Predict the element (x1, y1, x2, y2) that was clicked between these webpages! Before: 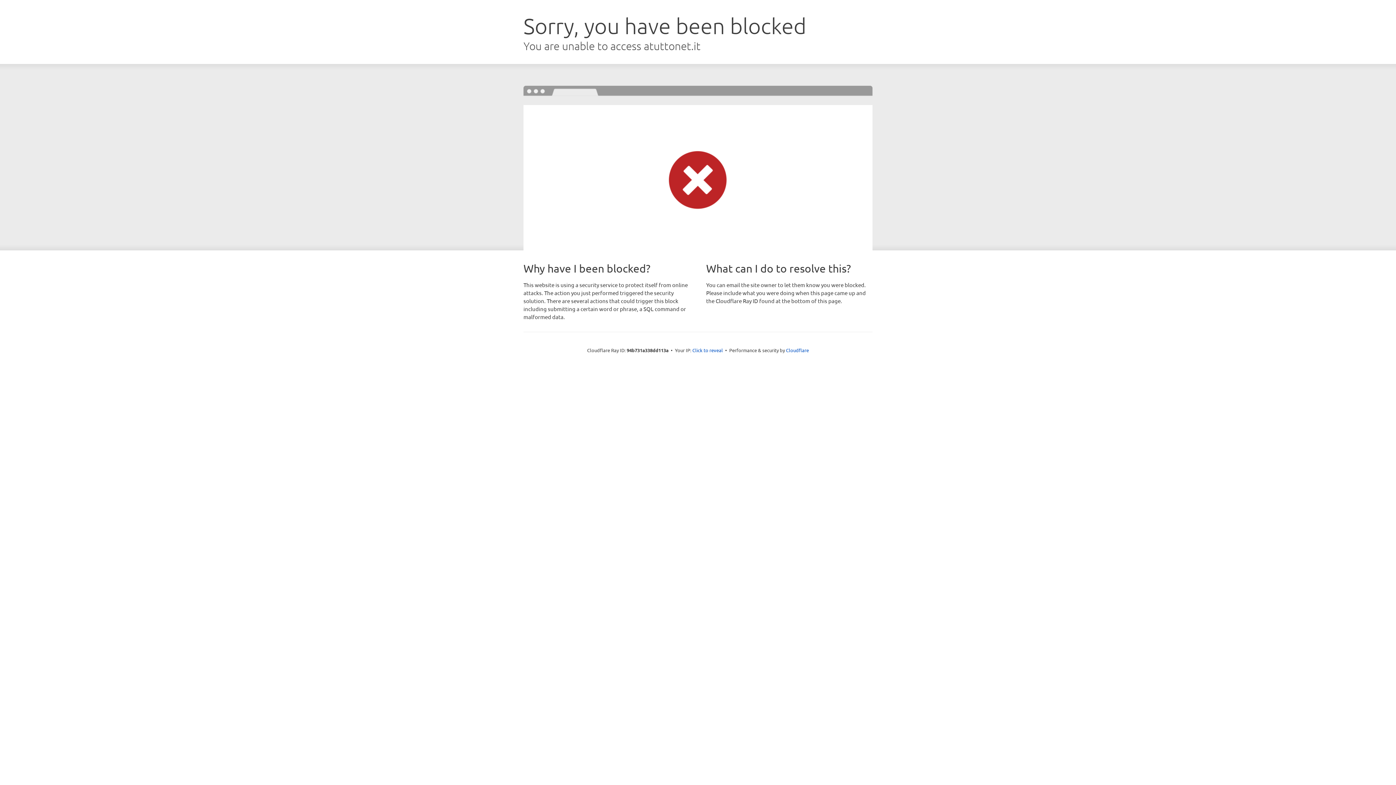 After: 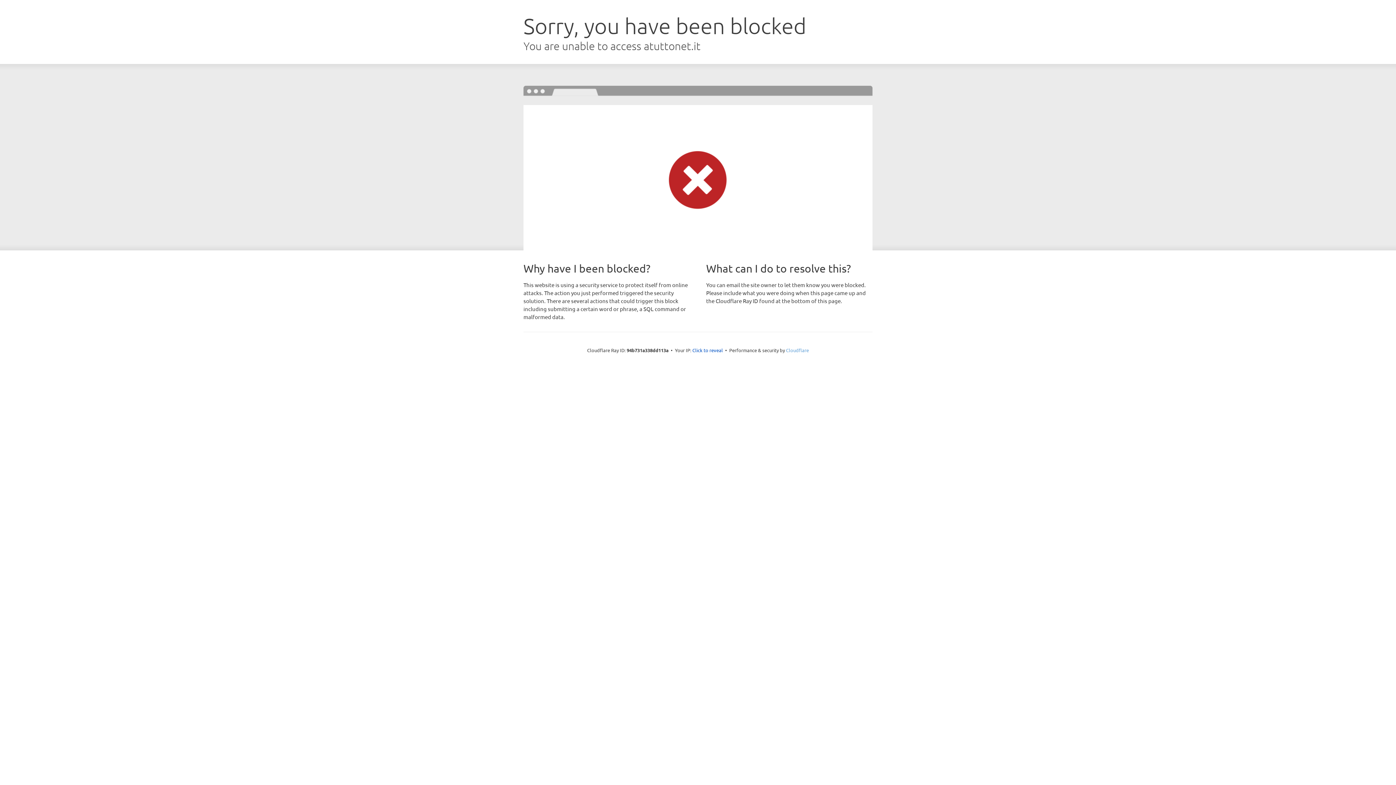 Action: label: Cloudflare bbox: (786, 347, 809, 353)